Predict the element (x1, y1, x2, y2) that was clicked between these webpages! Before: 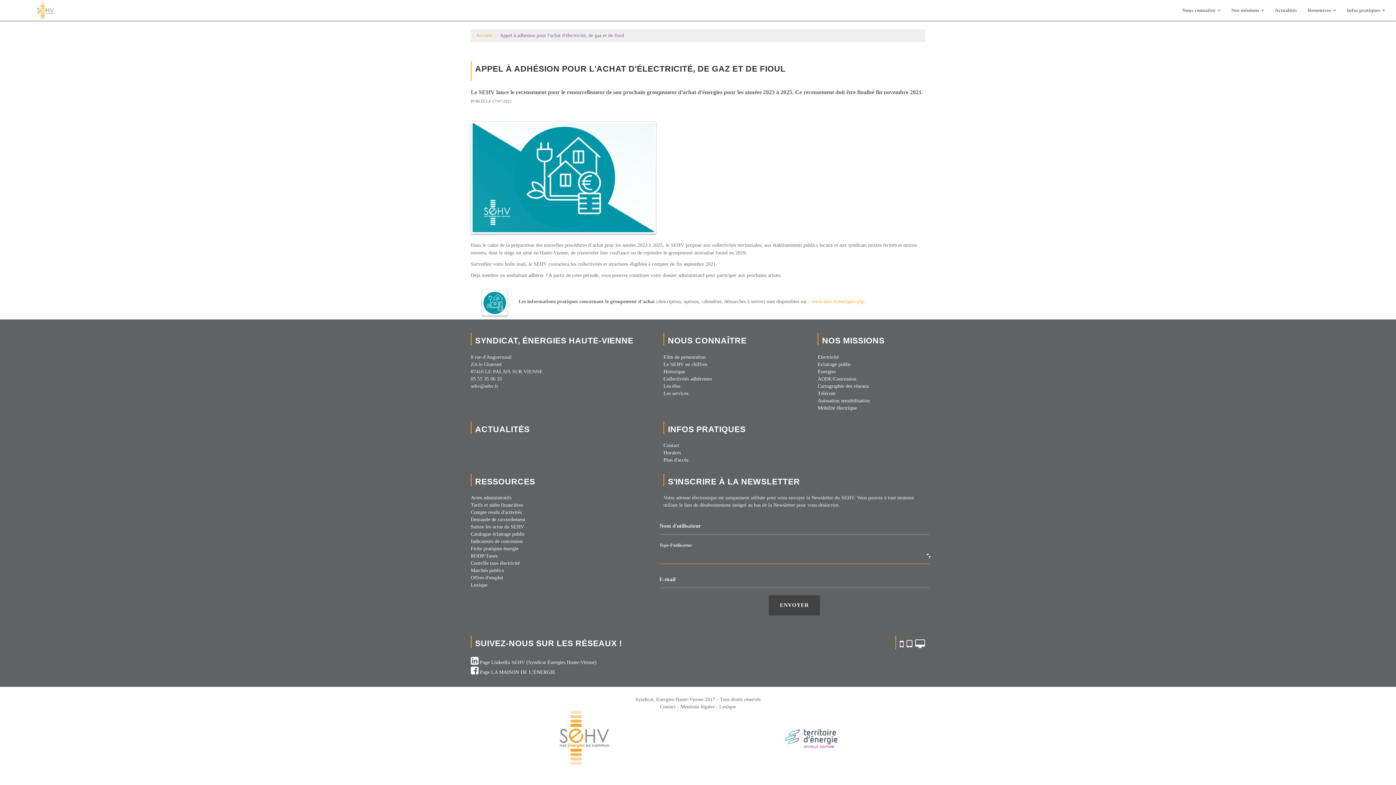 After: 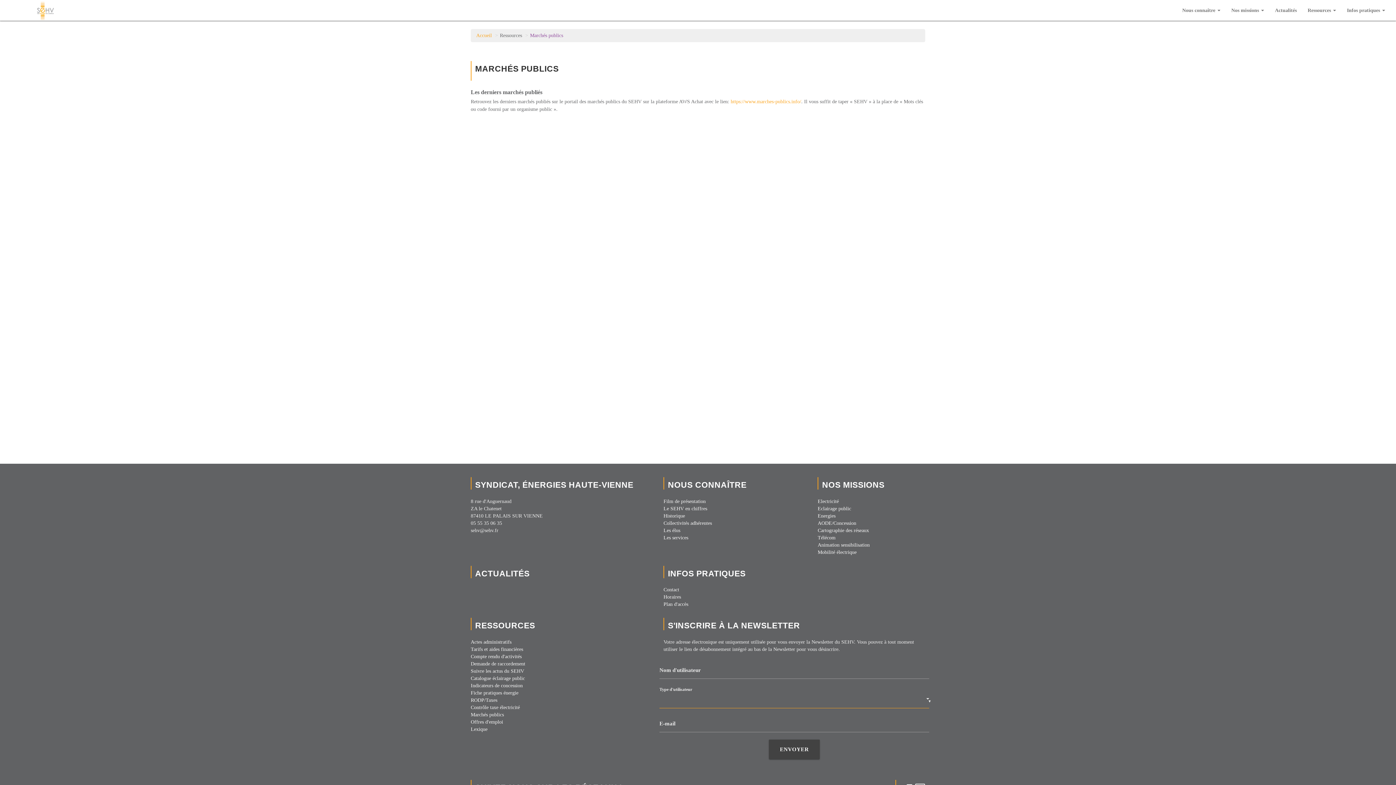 Action: label: Marchés publics bbox: (470, 568, 504, 573)